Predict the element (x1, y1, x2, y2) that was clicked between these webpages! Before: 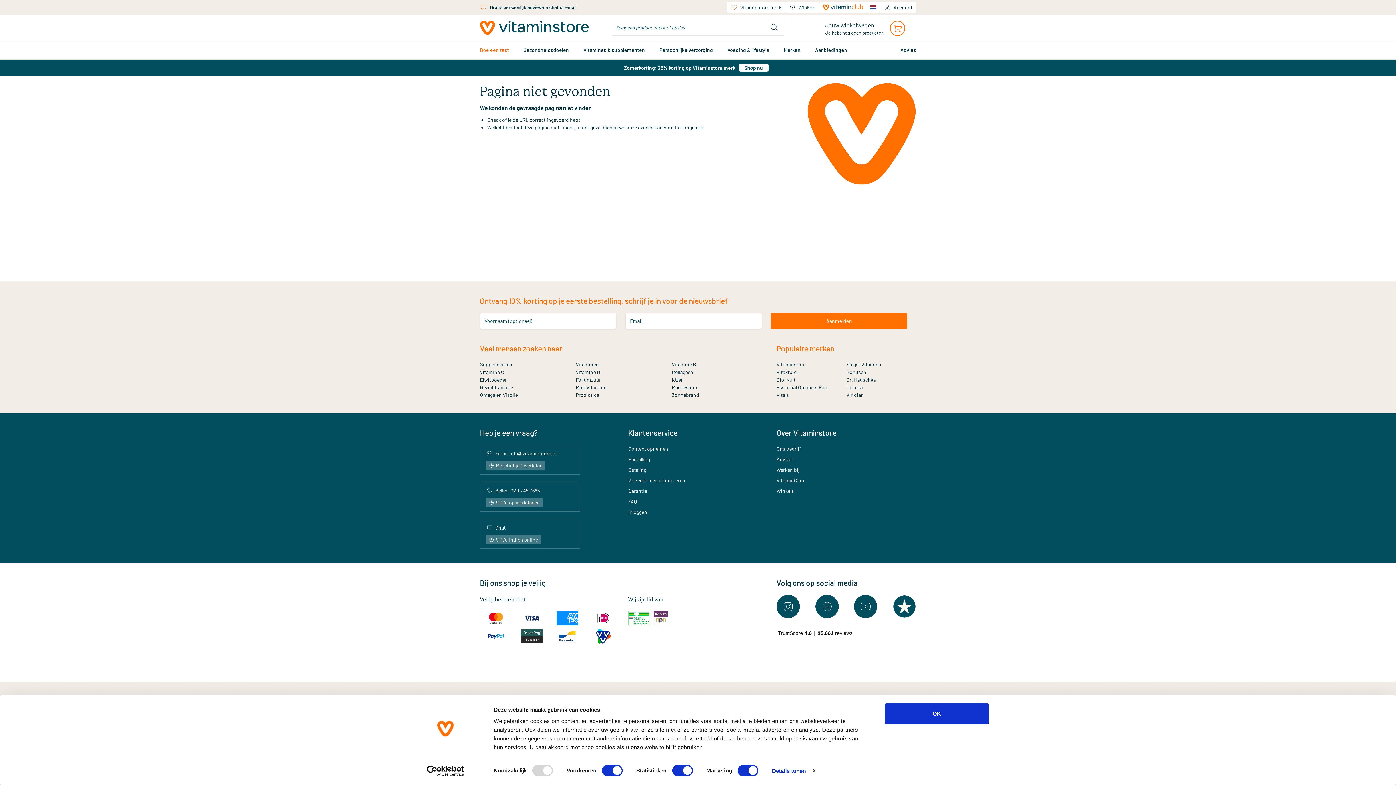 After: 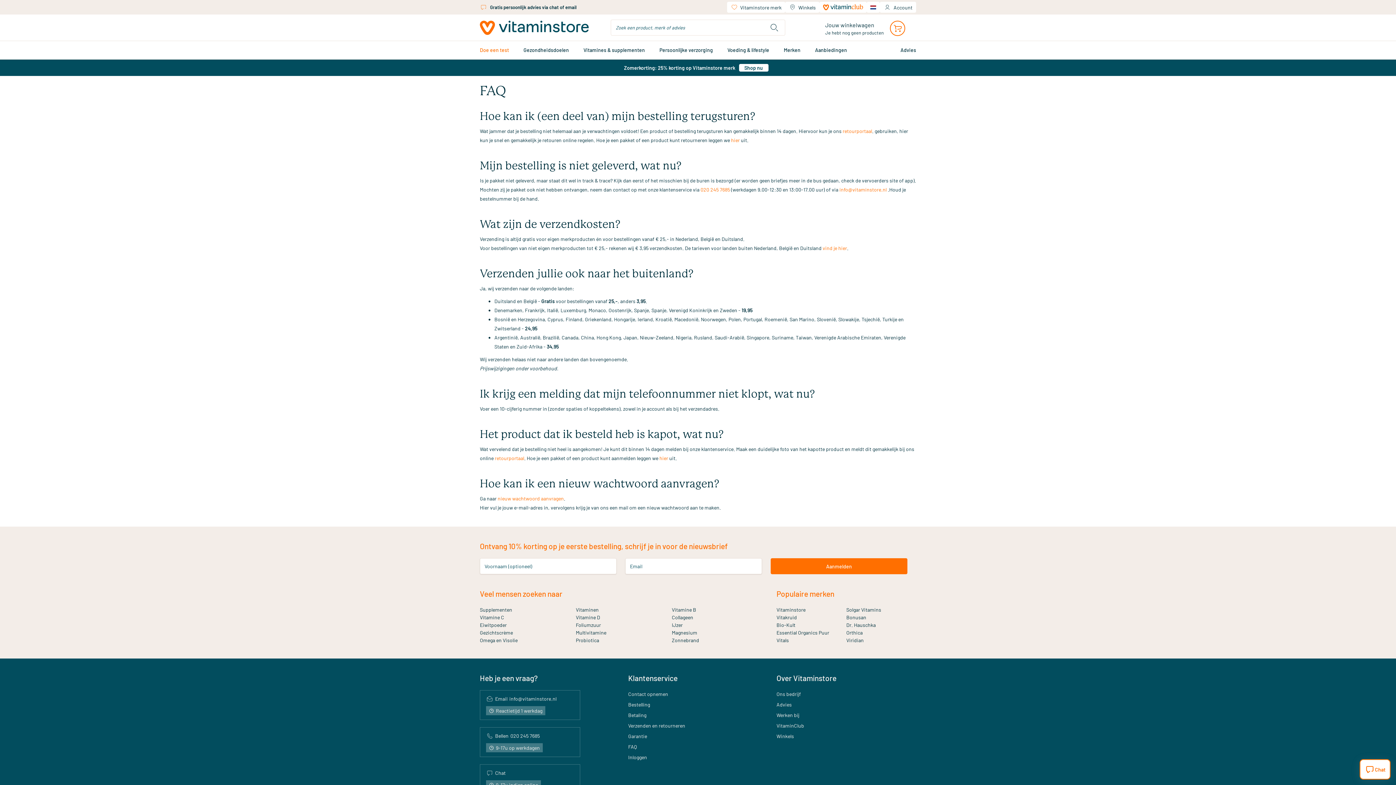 Action: bbox: (628, 498, 637, 504) label: FAQ